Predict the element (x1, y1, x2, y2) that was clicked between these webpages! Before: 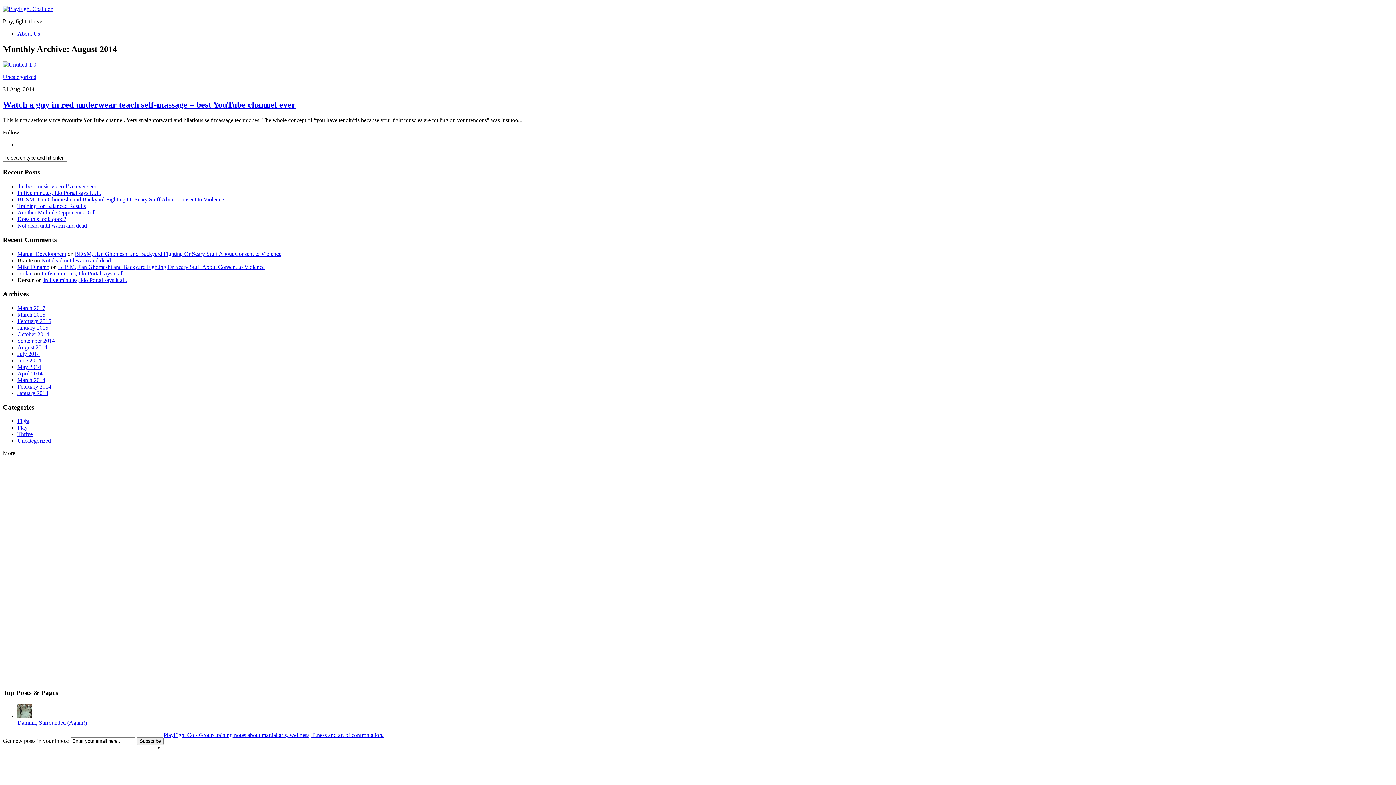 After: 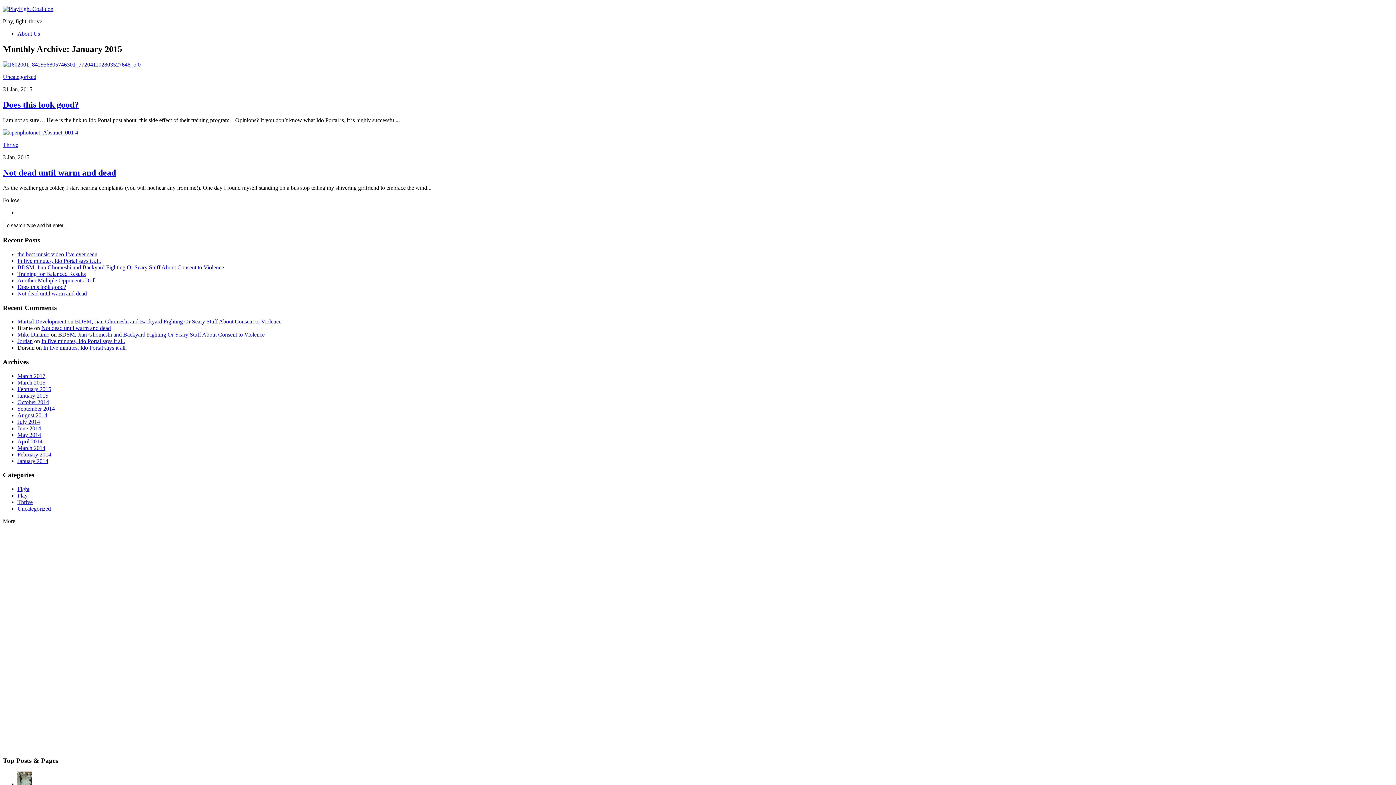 Action: label: January 2015 bbox: (17, 324, 48, 330)